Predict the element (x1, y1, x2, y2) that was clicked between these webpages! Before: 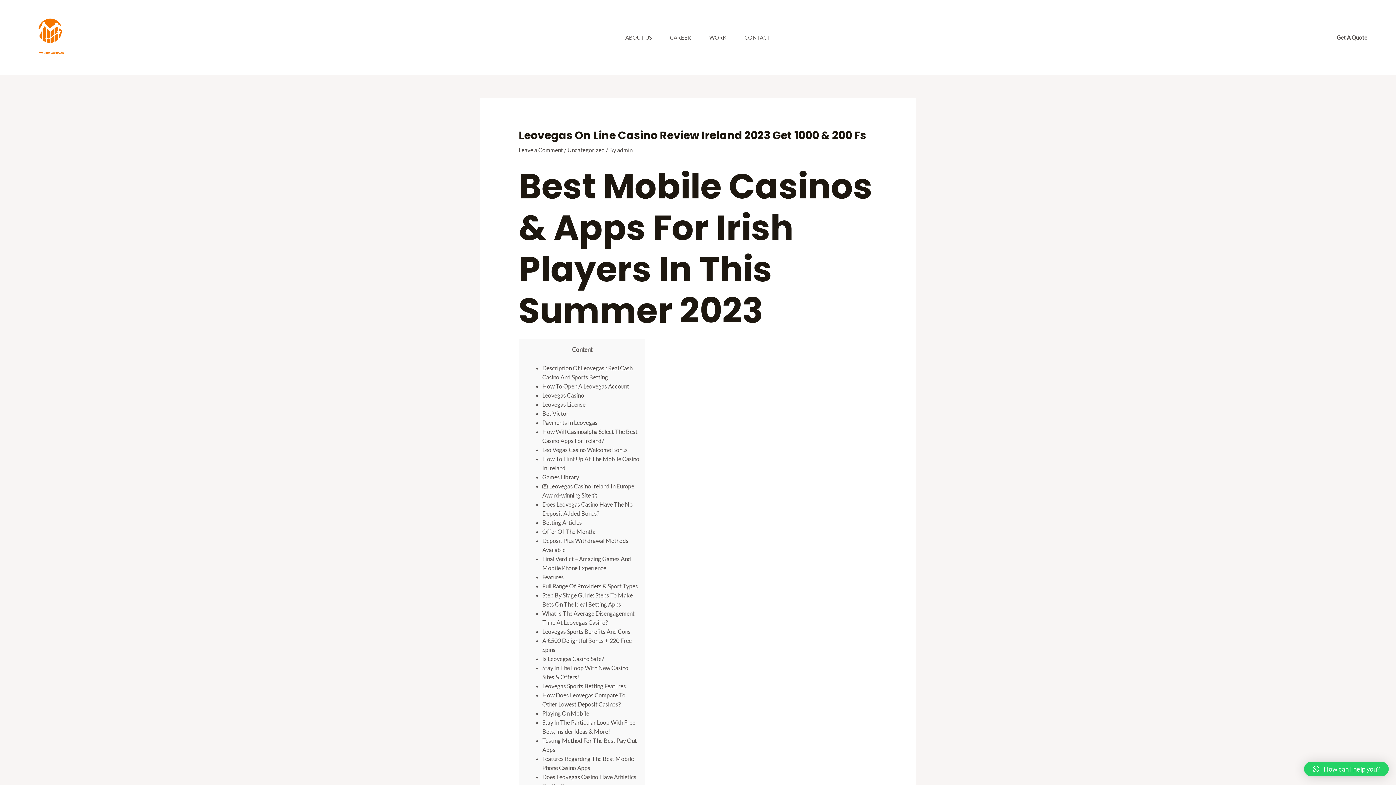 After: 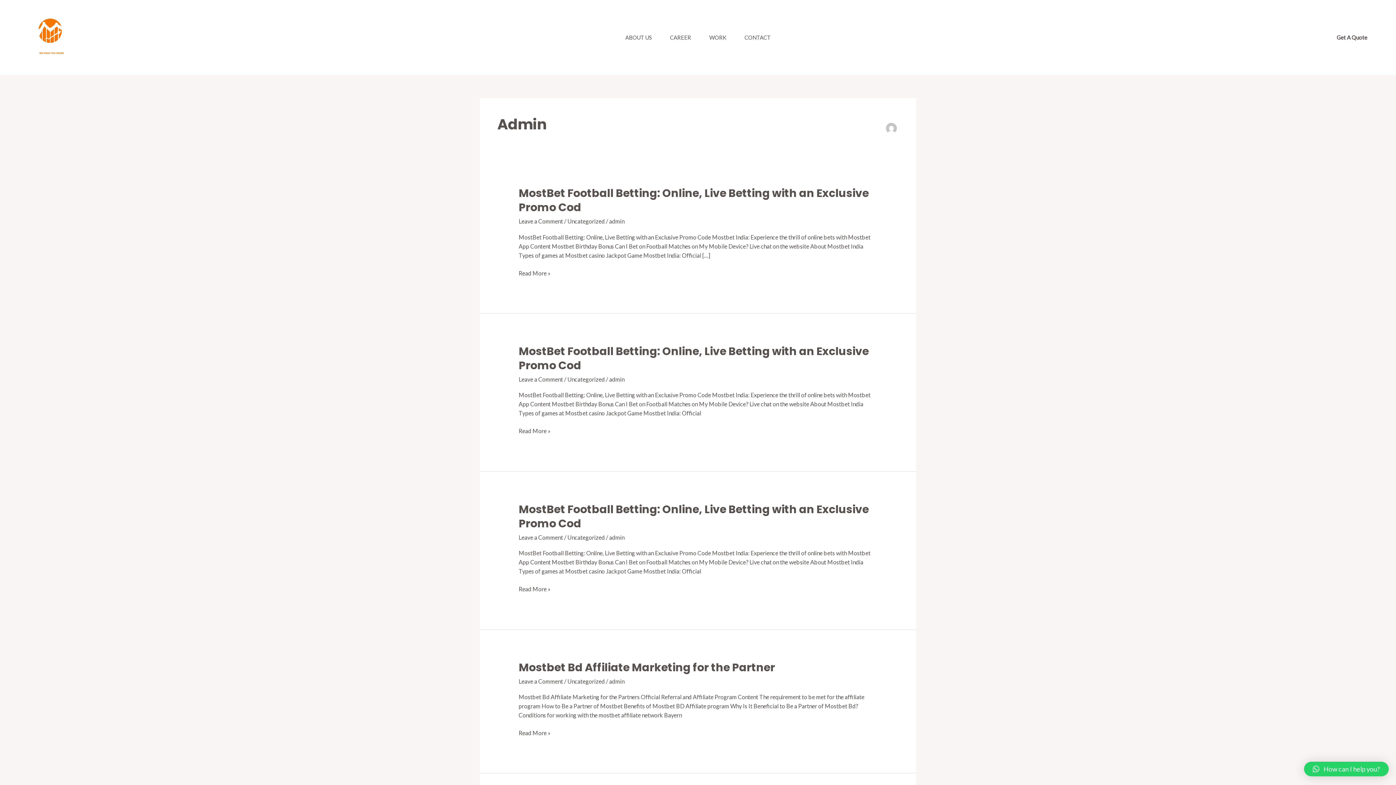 Action: bbox: (617, 146, 632, 153) label: admin